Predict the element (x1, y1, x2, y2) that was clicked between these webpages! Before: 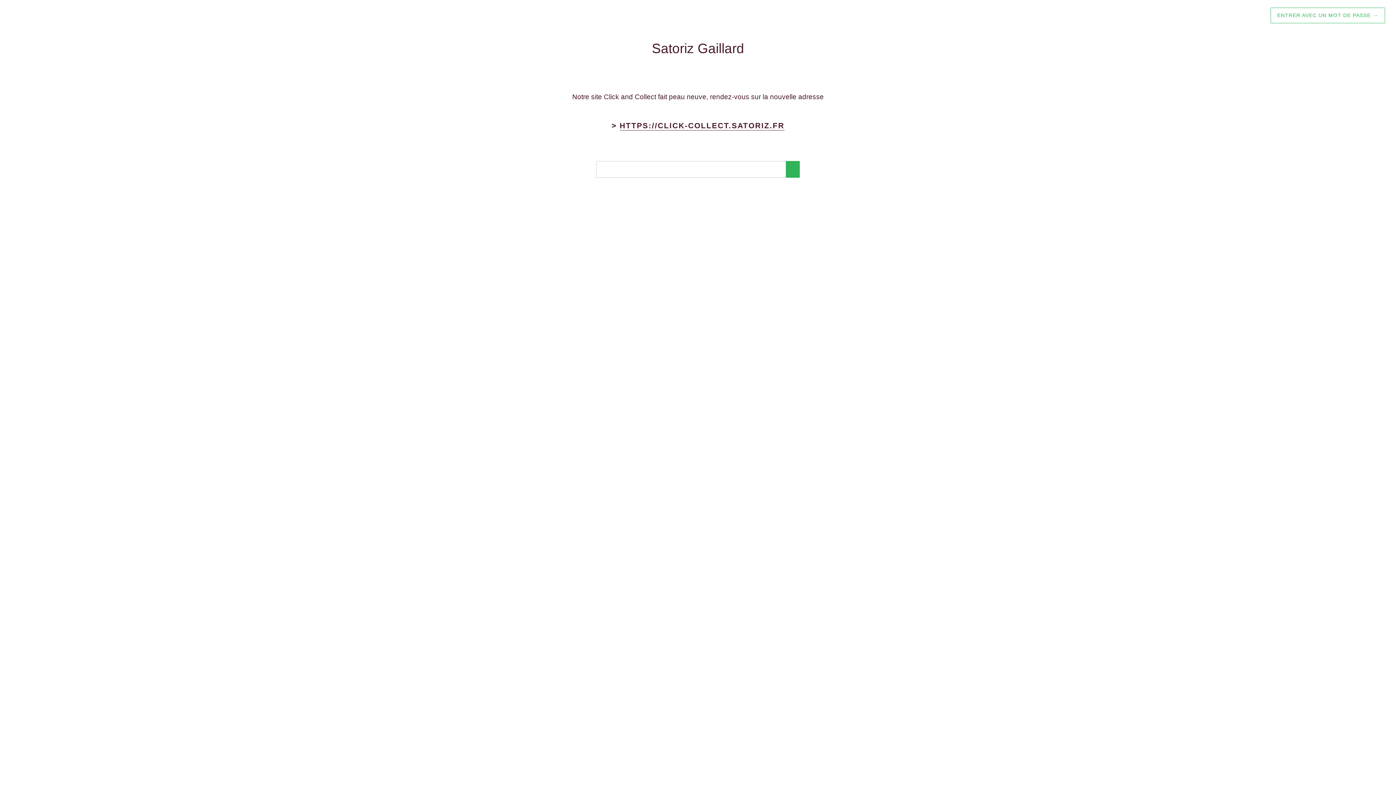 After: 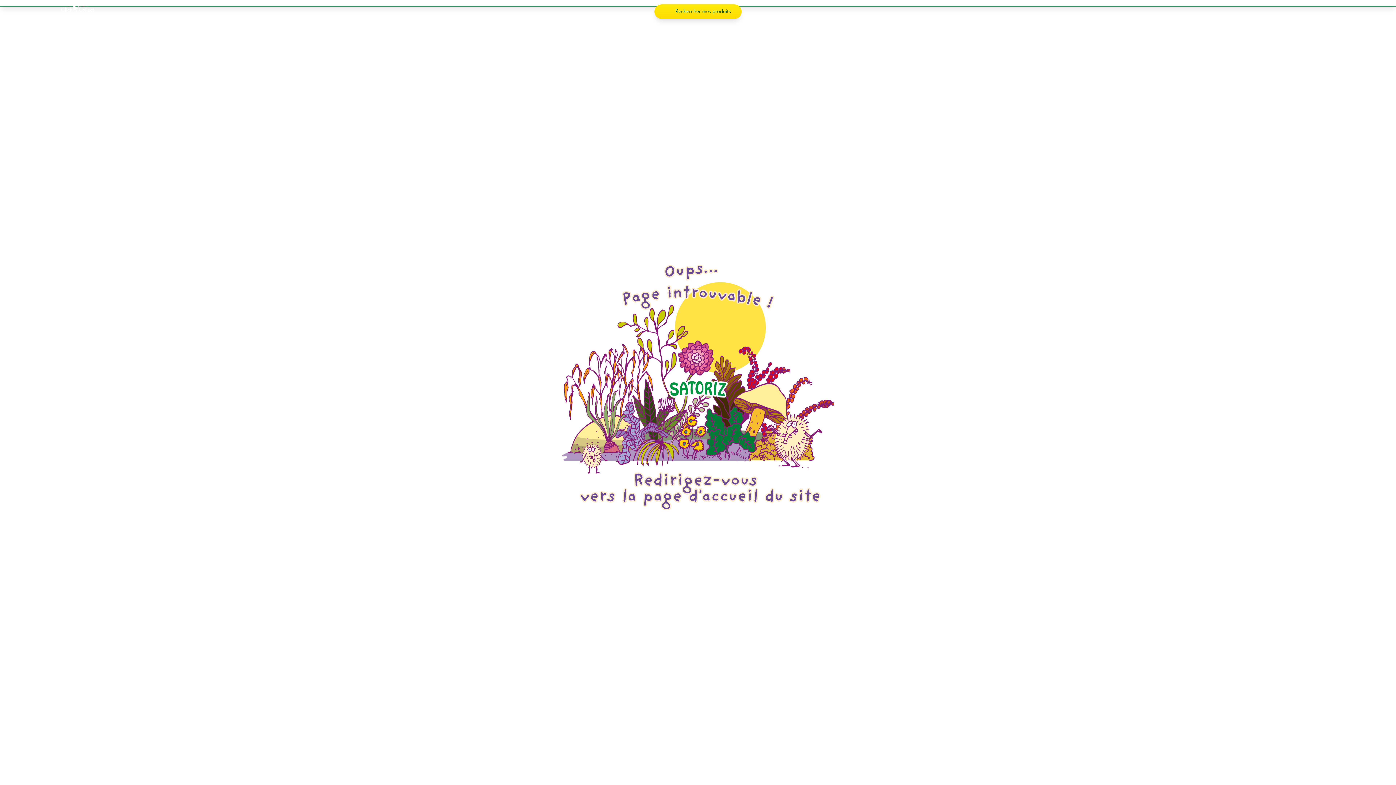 Action: bbox: (619, 121, 784, 130) label: HTTPS://CLICK-COLLECT.SATORIZ.FR